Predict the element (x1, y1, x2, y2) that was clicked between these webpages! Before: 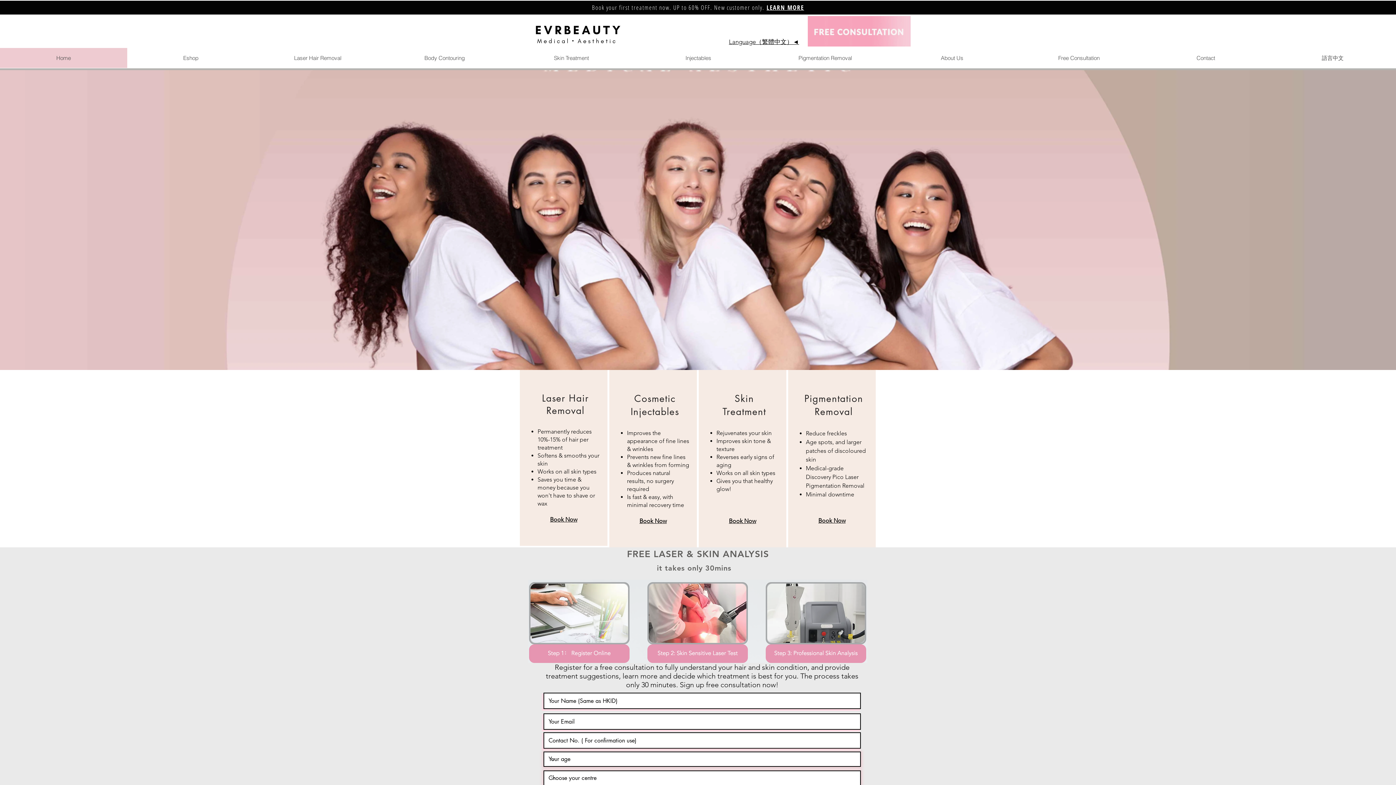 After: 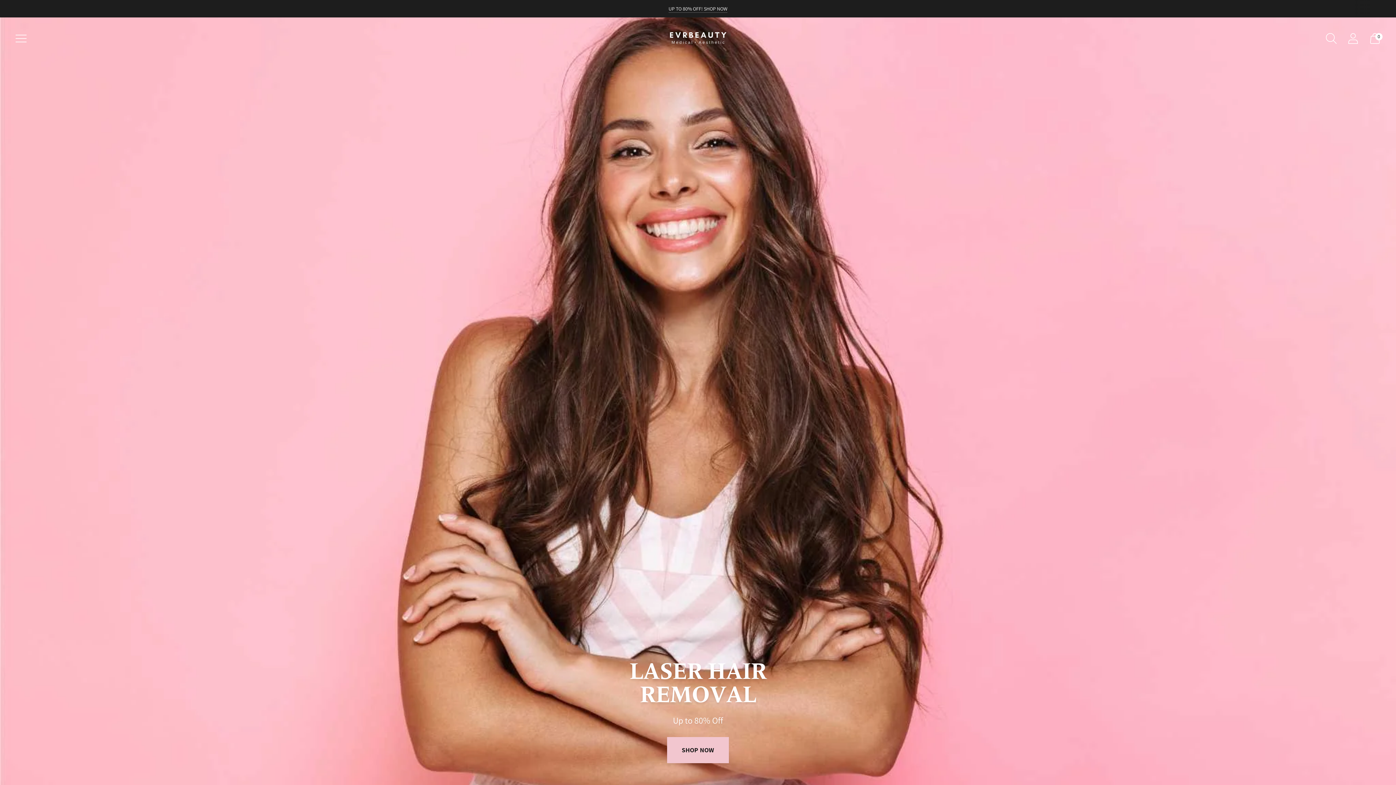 Action: bbox: (127, 48, 254, 68) label: Eshop